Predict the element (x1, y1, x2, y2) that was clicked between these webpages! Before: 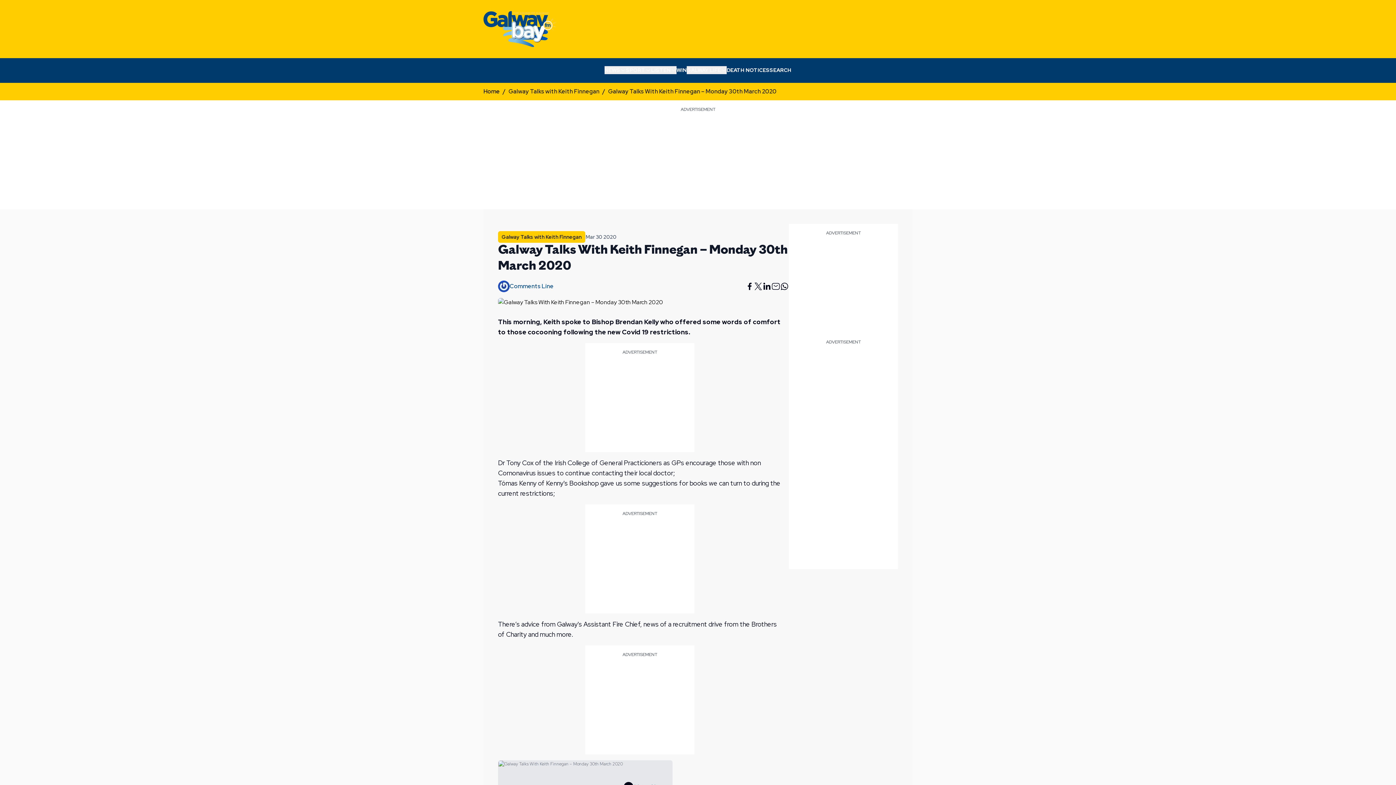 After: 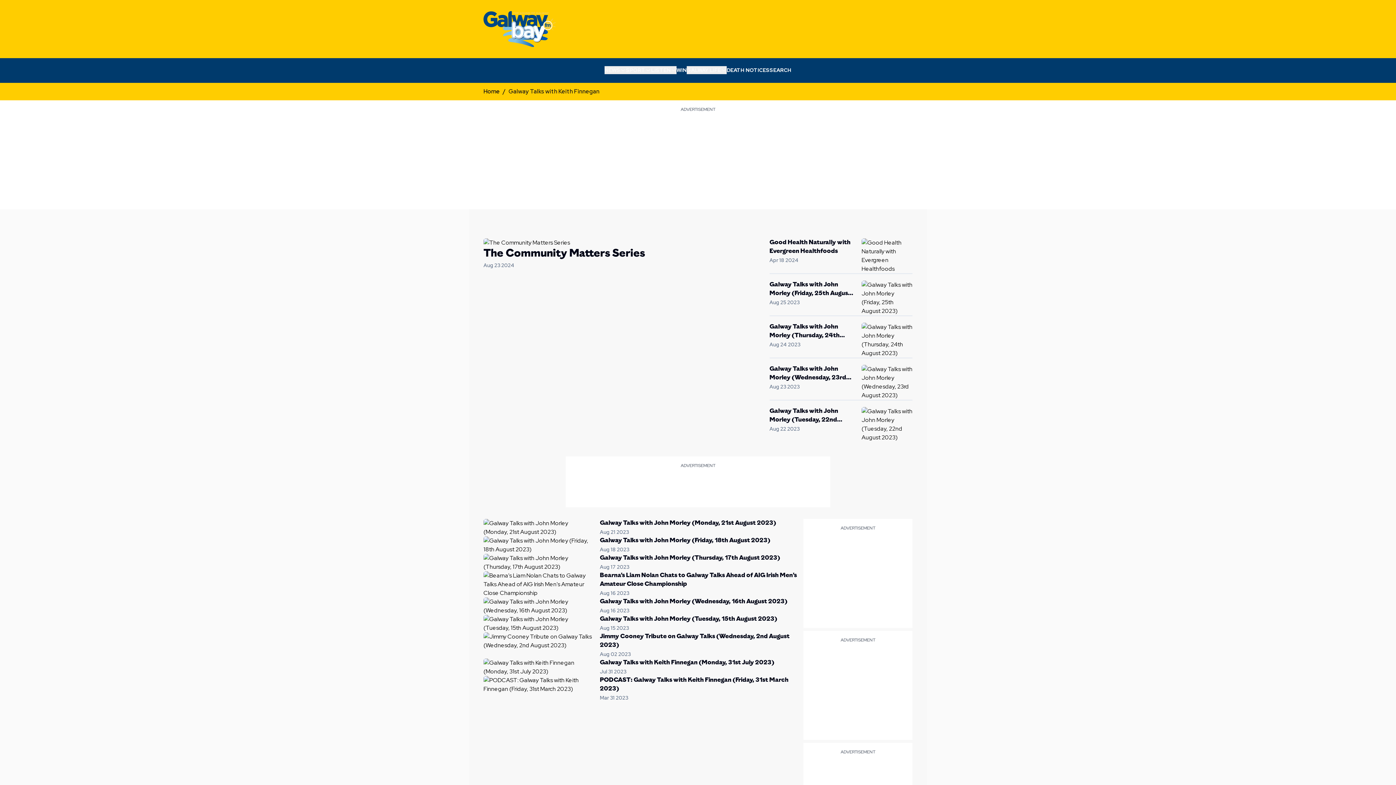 Action: label: Galway Talks with Keith Finnegan bbox: (508, 87, 599, 95)